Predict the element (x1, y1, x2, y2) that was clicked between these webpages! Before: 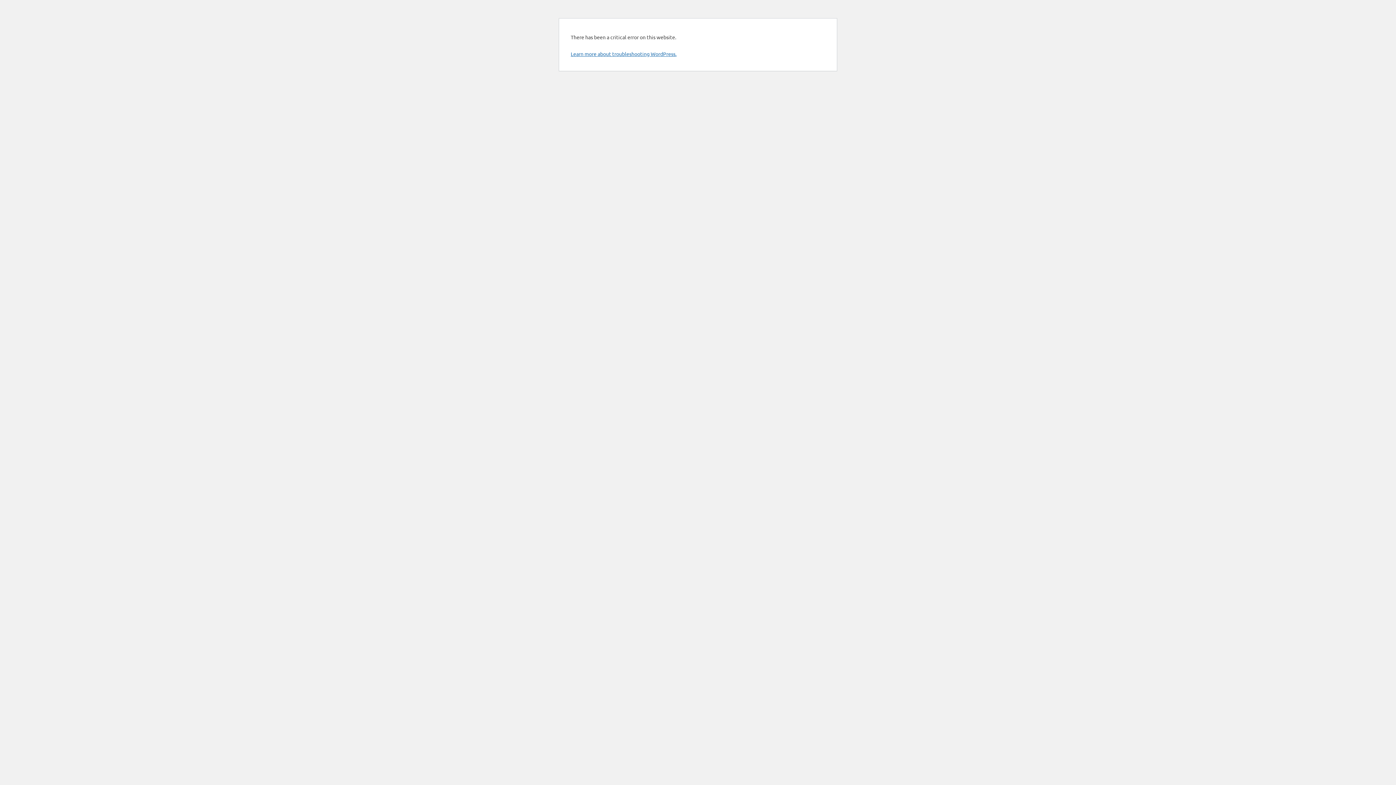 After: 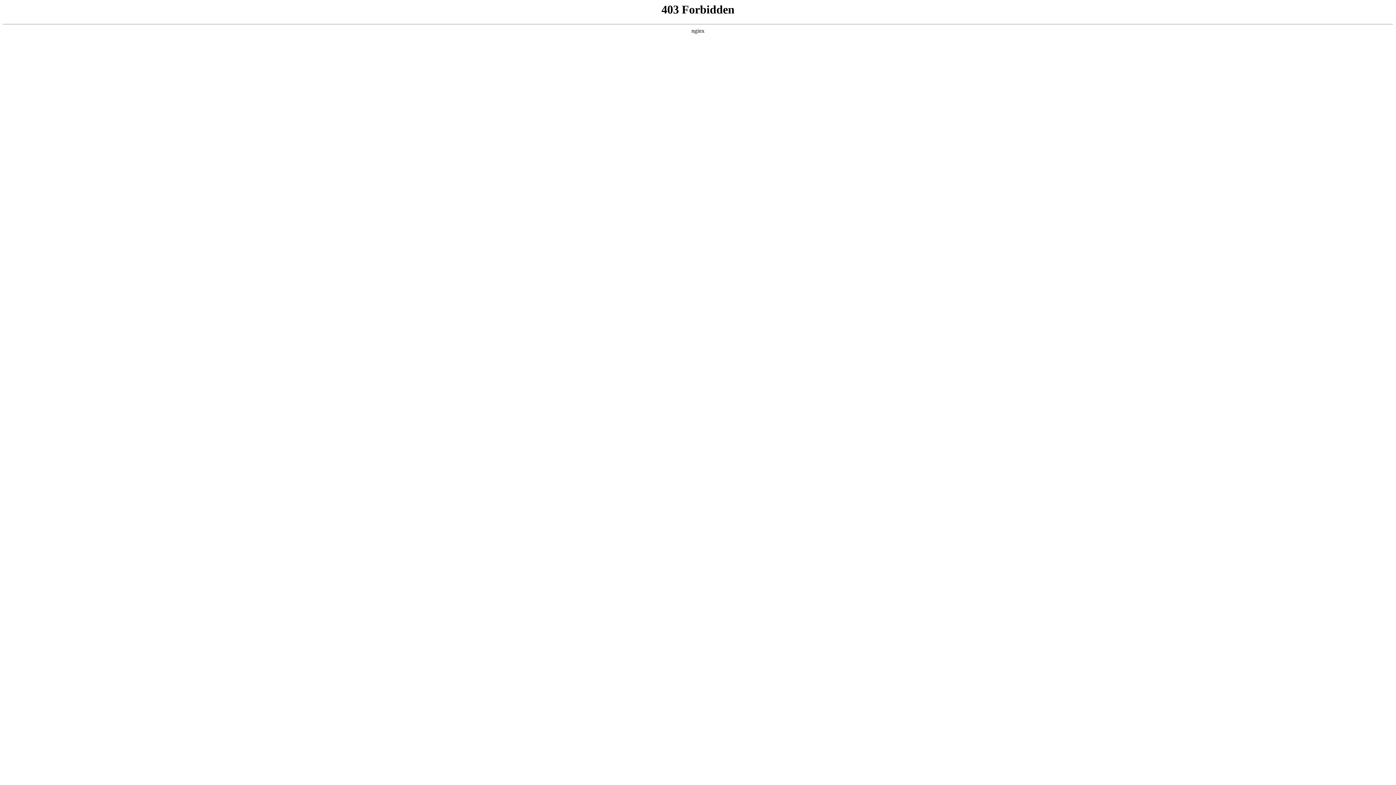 Action: bbox: (570, 50, 676, 57) label: Learn more about troubleshooting WordPress.